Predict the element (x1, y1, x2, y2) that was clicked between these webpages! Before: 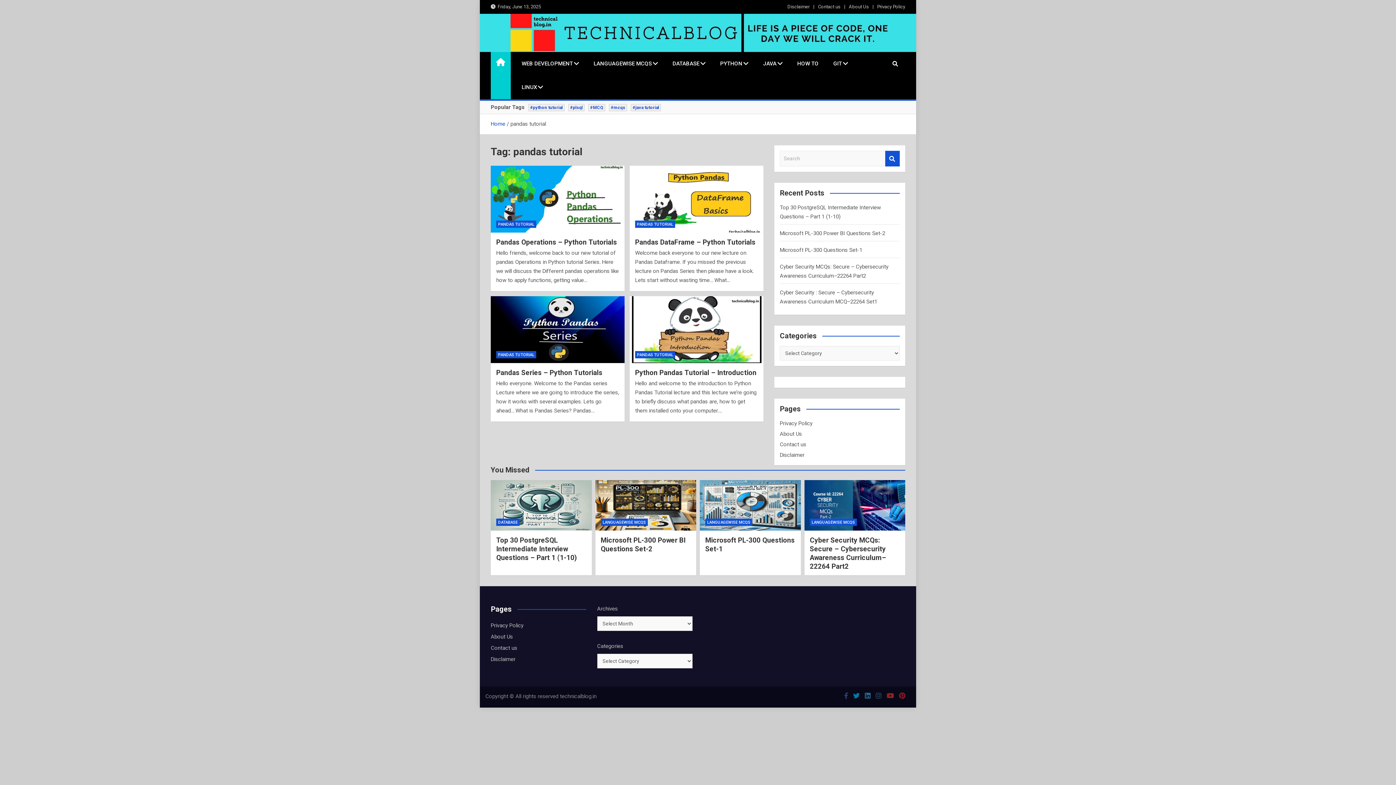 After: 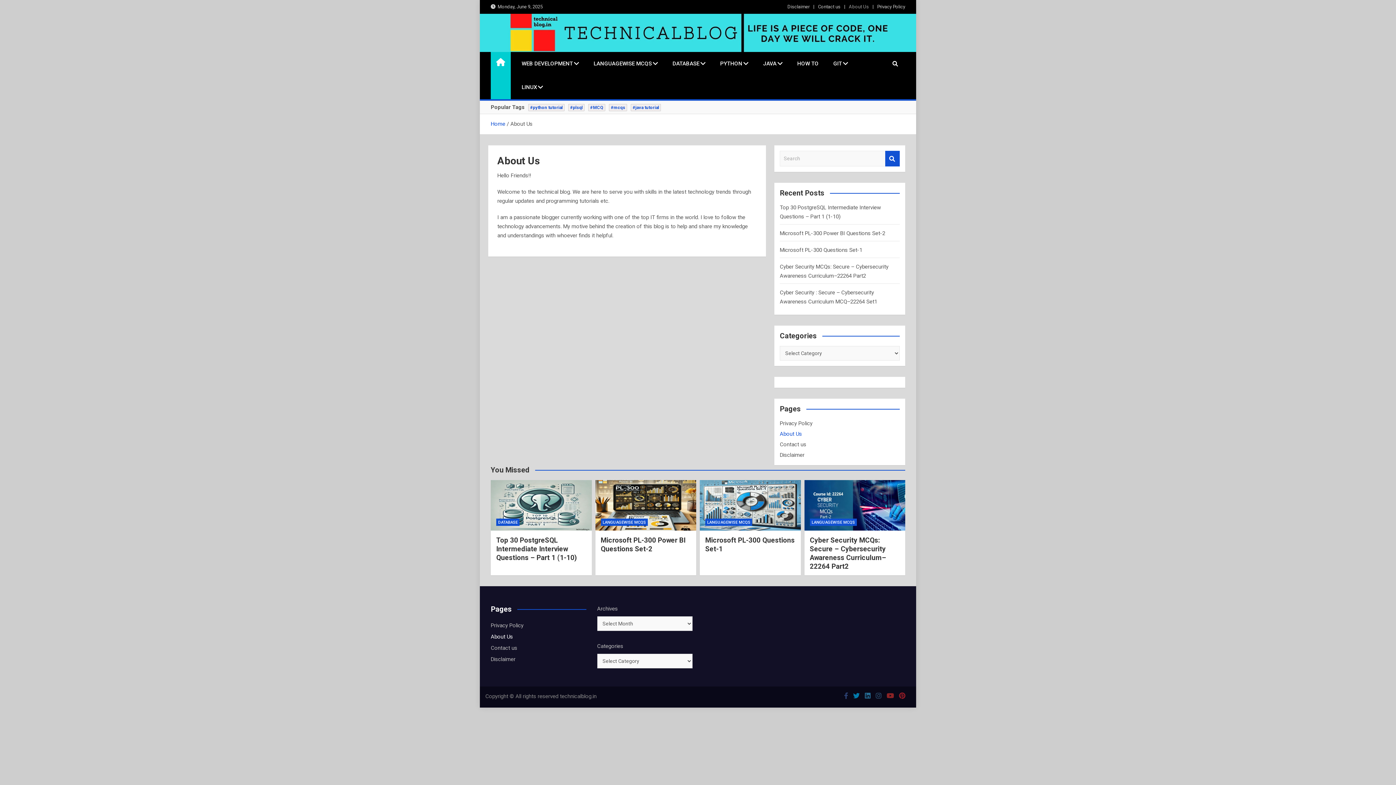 Action: bbox: (780, 430, 802, 437) label: About Us